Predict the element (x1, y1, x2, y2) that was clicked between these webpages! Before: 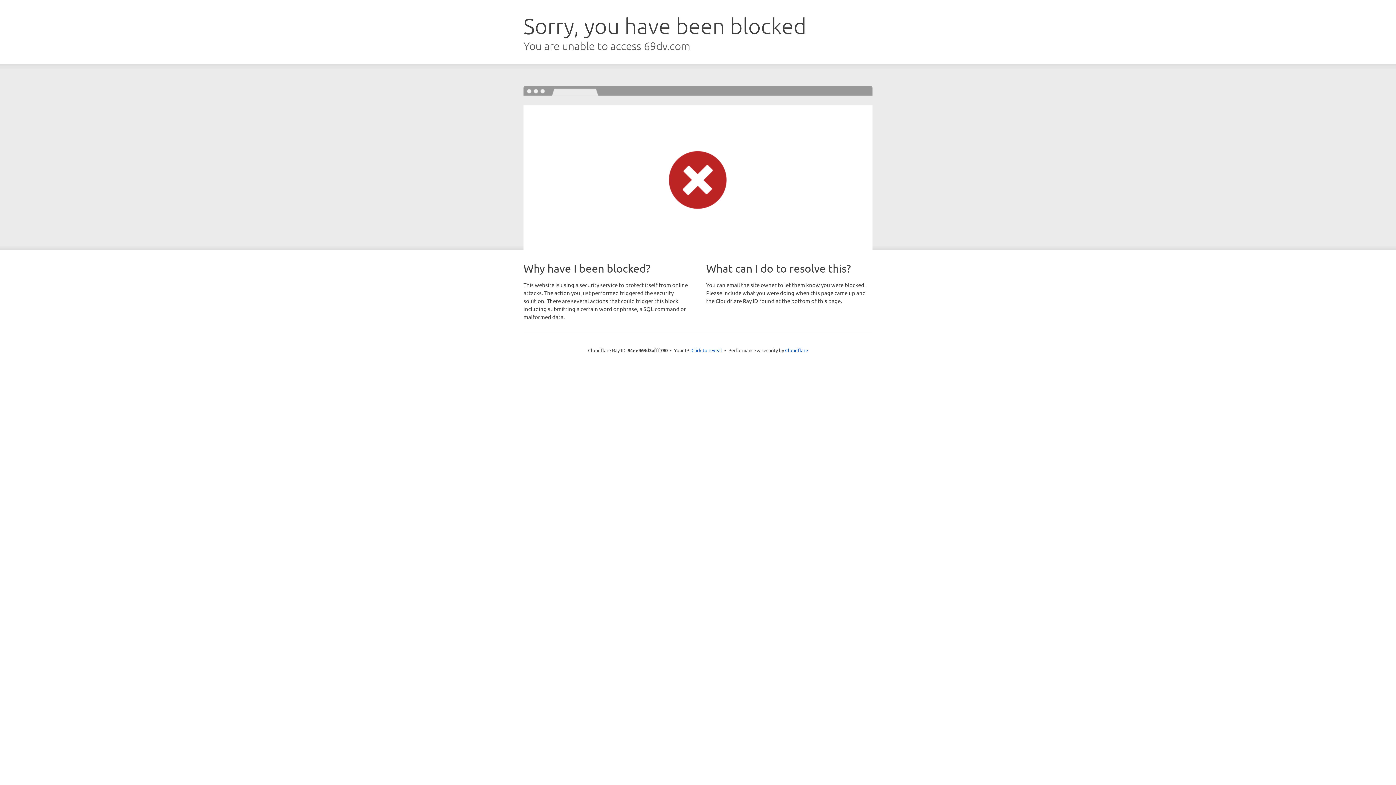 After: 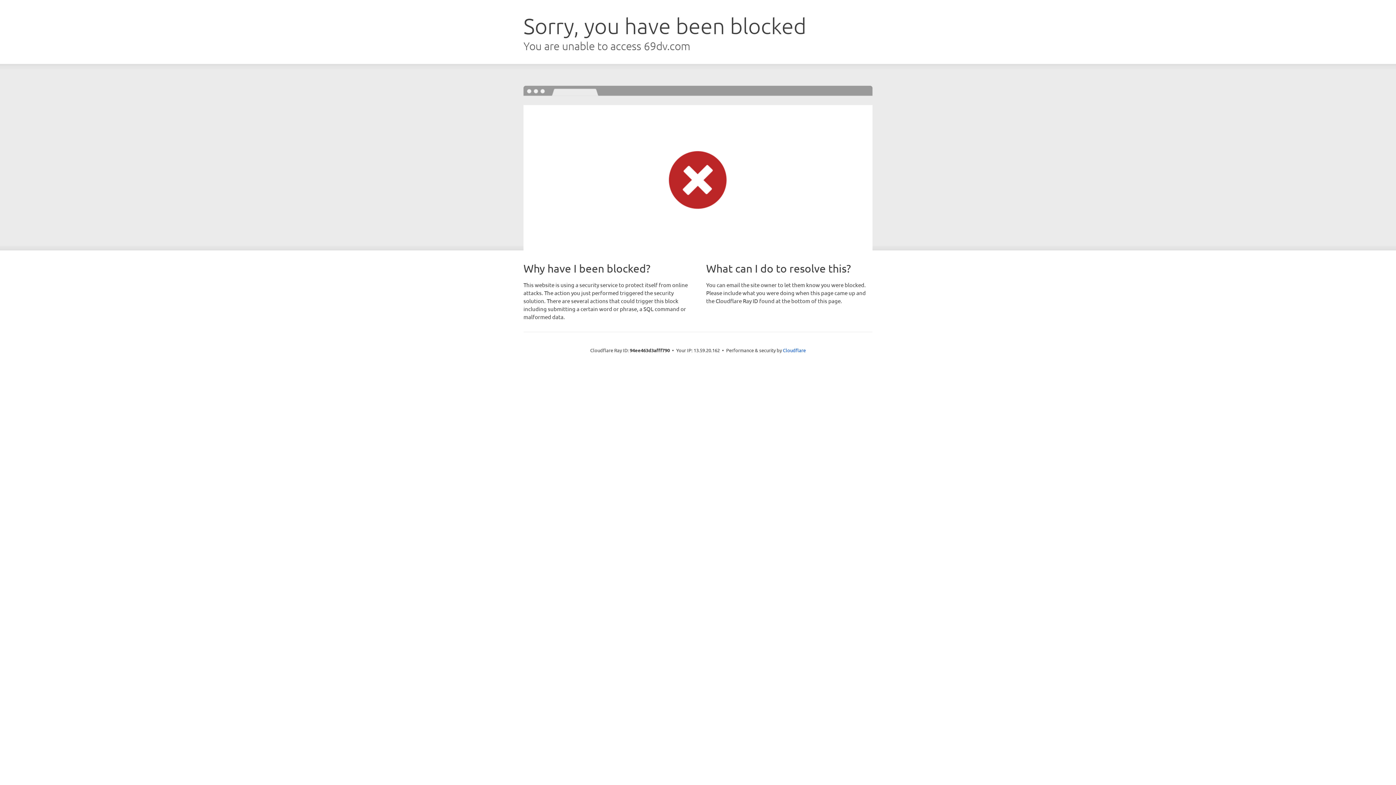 Action: label: Click to reveal bbox: (691, 346, 722, 353)